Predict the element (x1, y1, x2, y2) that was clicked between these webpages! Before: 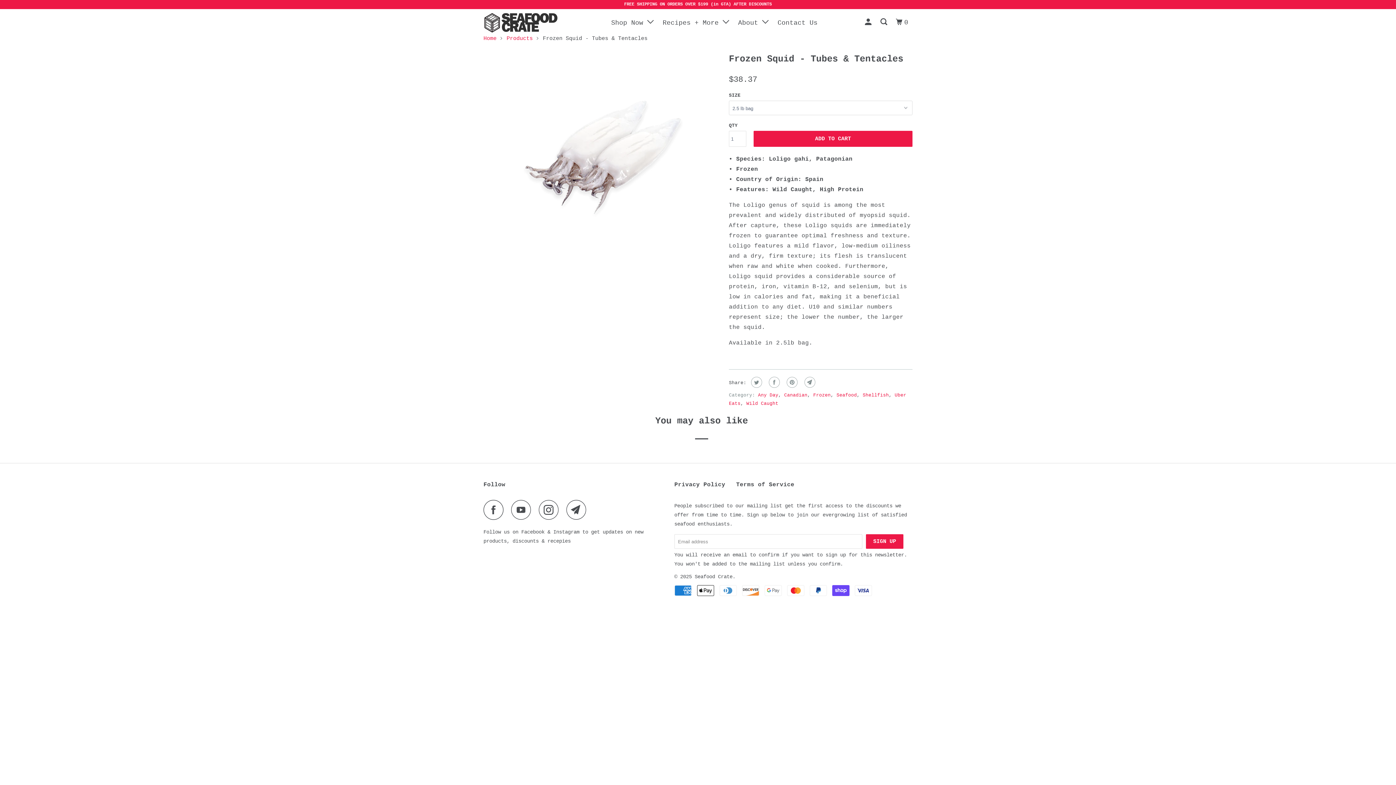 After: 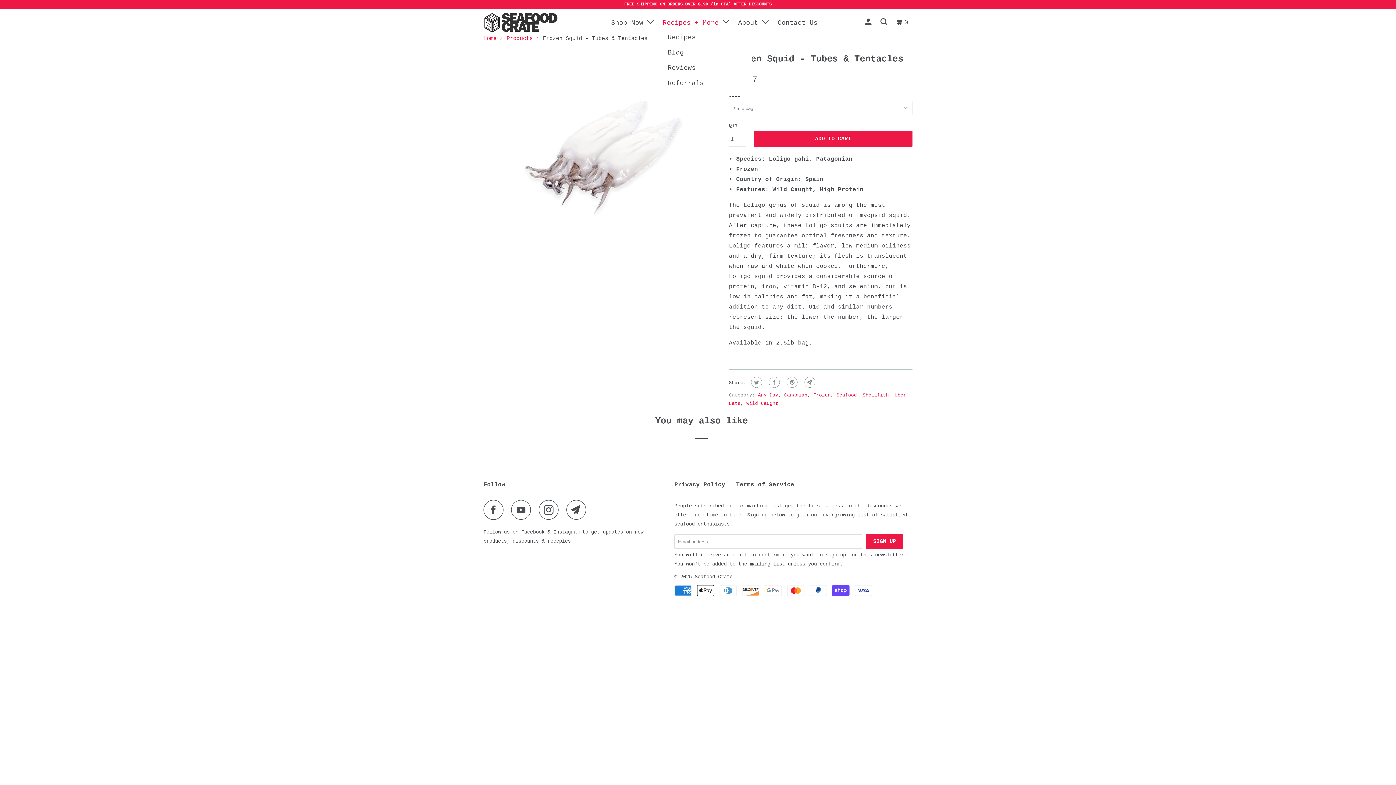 Action: bbox: (661, 14, 732, 29) label: Recipes + More 